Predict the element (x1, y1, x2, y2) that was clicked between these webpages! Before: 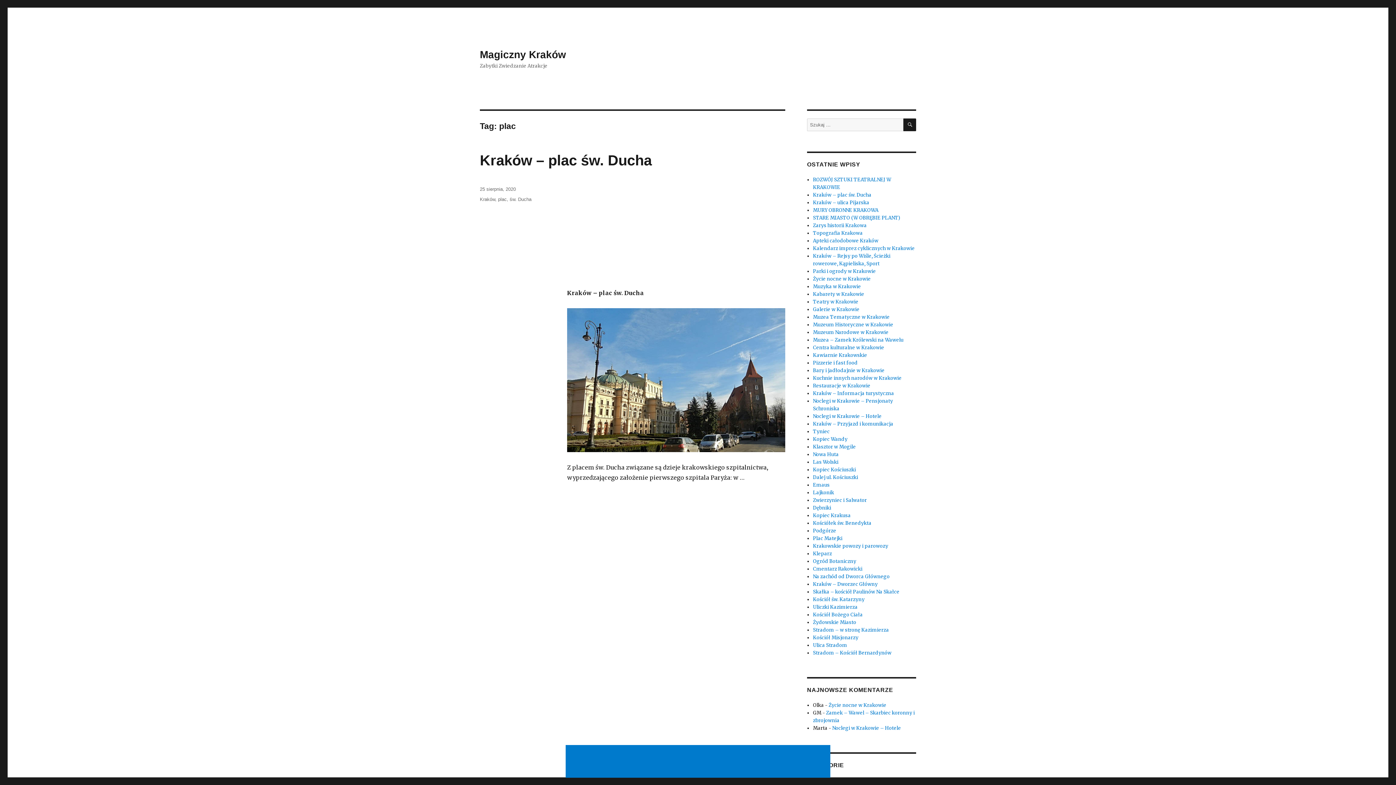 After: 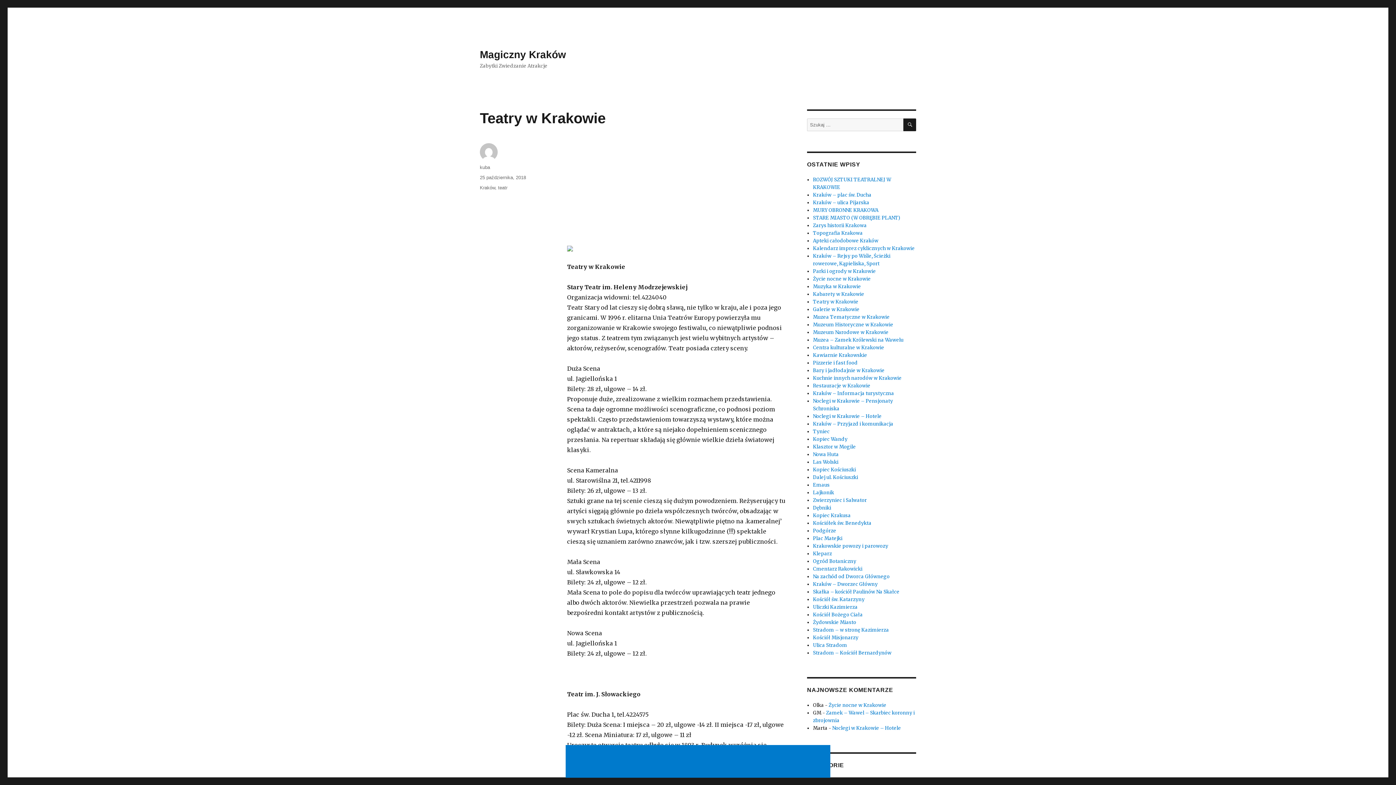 Action: bbox: (813, 298, 858, 305) label: Teatry w Krakowie